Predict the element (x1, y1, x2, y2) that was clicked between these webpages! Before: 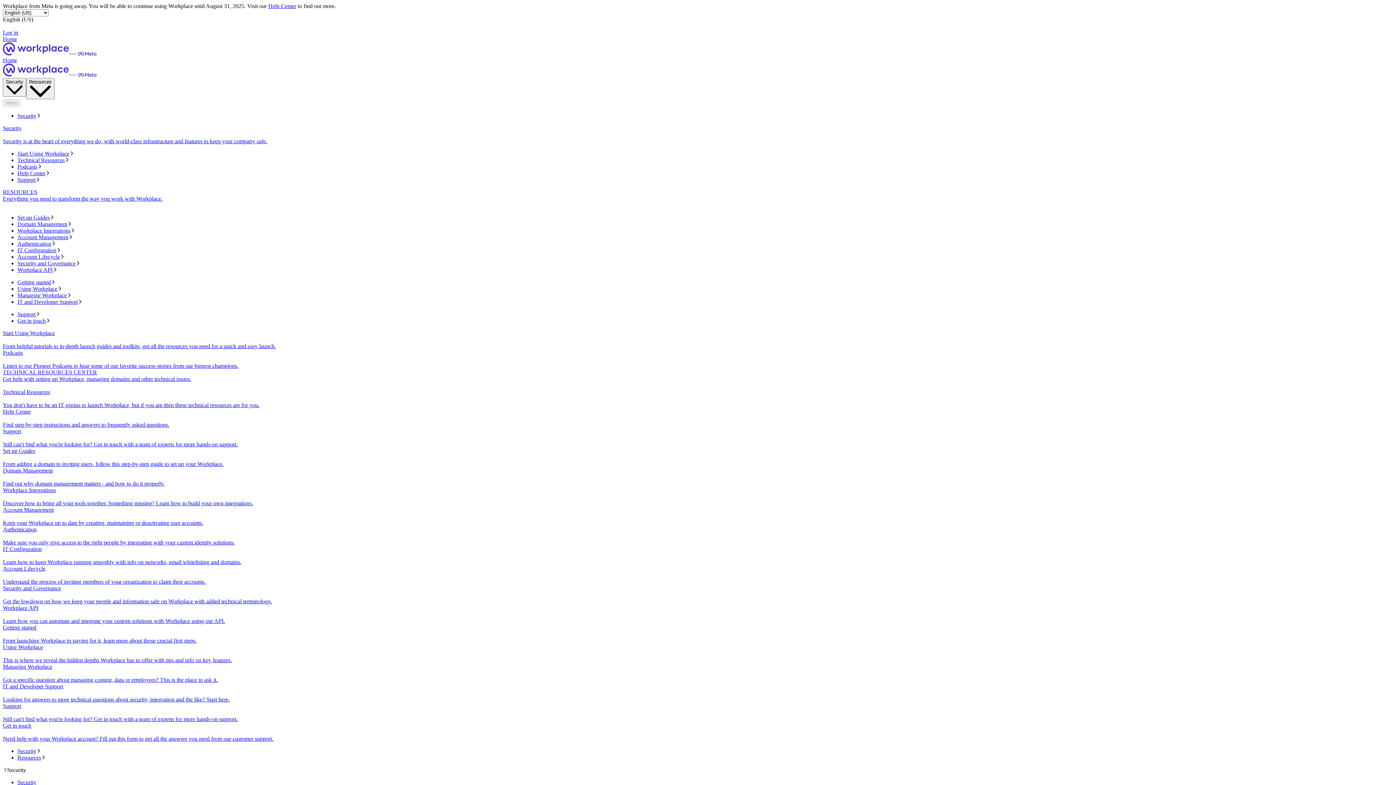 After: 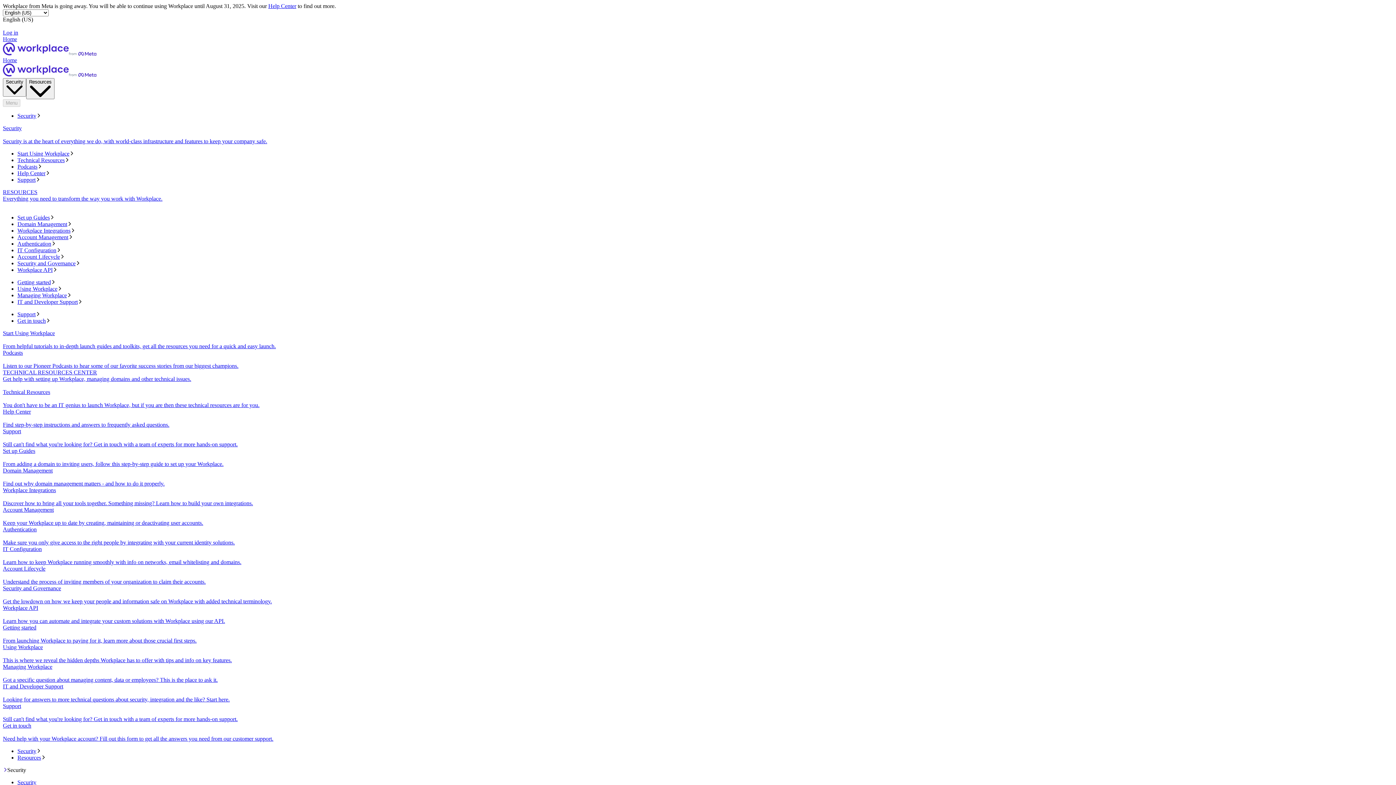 Action: bbox: (17, 748, 1393, 755) label: Security